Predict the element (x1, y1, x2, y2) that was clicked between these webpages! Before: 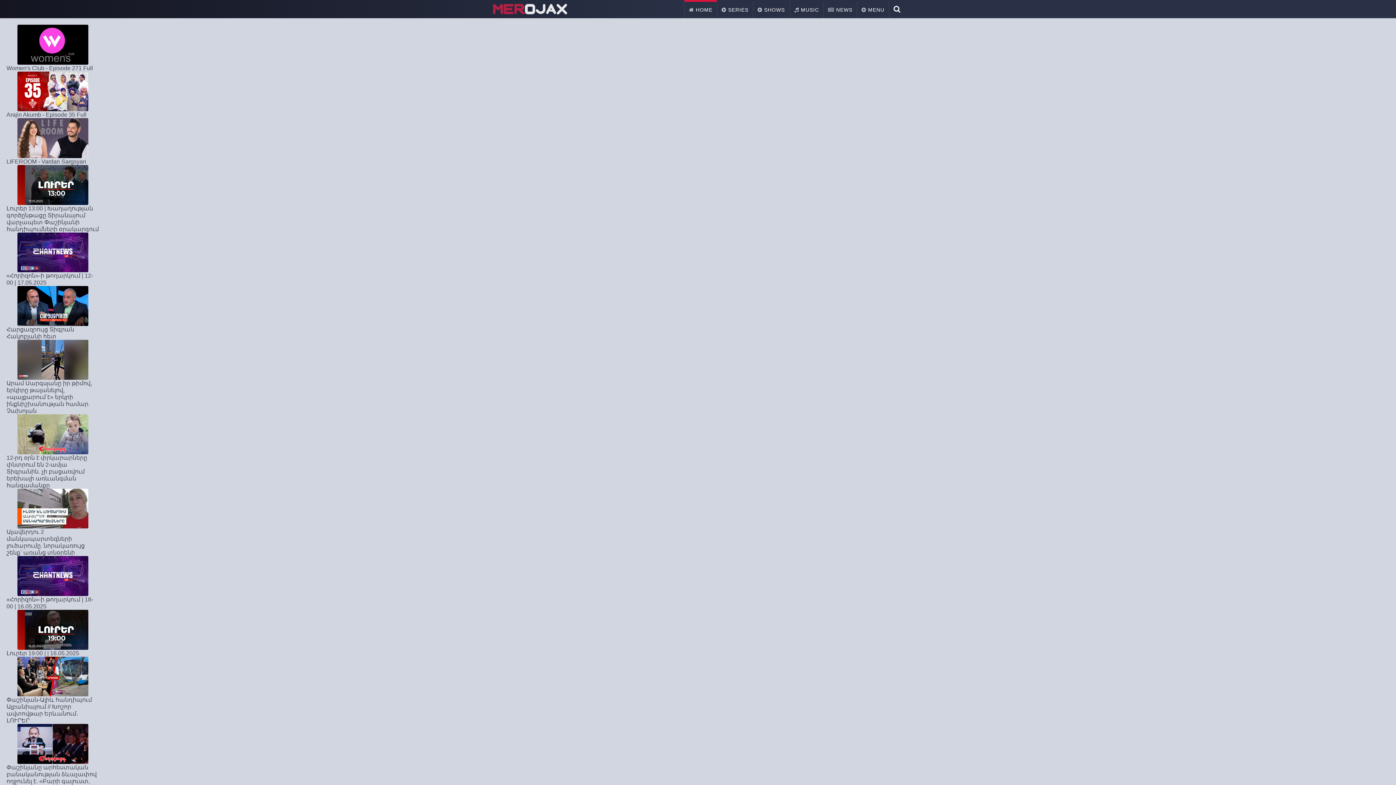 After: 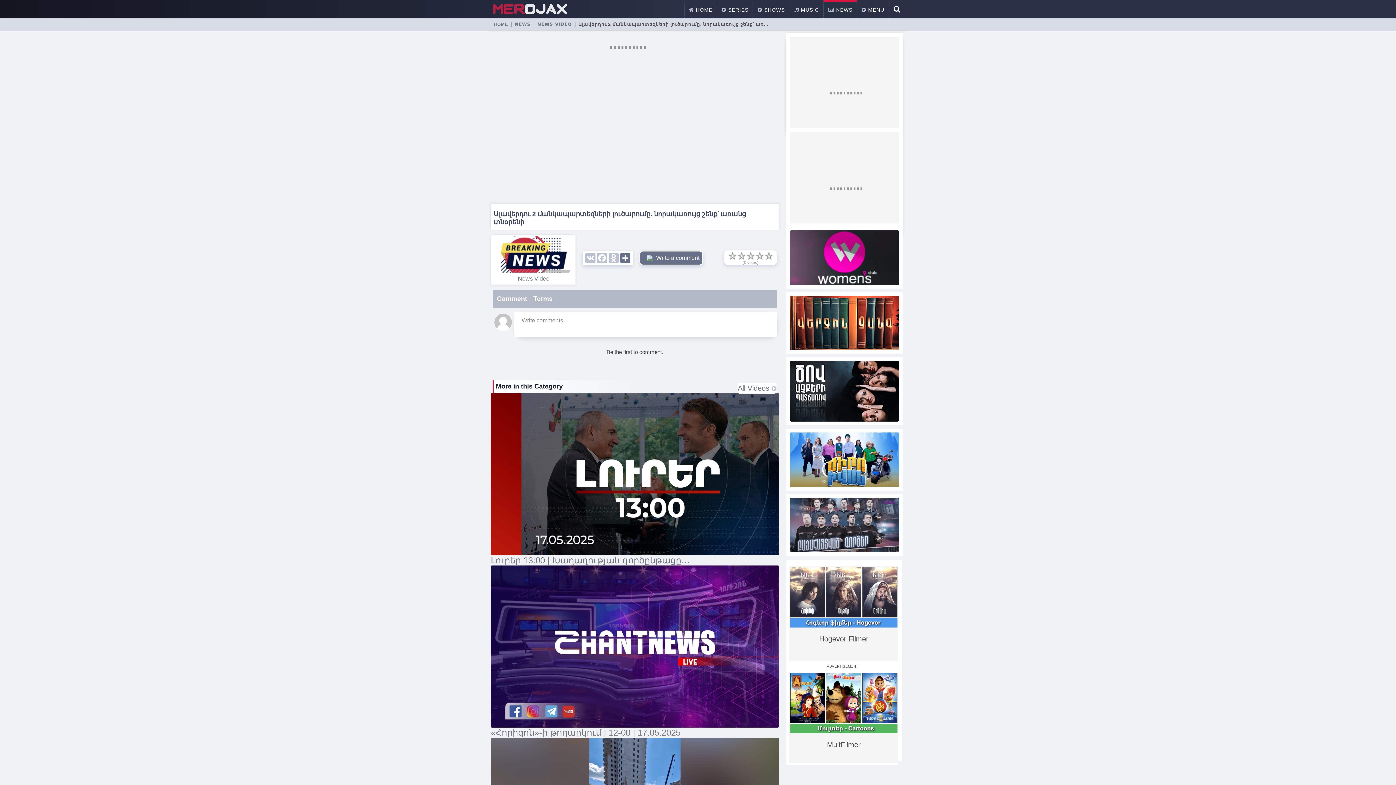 Action: bbox: (6, 488, 99, 528)